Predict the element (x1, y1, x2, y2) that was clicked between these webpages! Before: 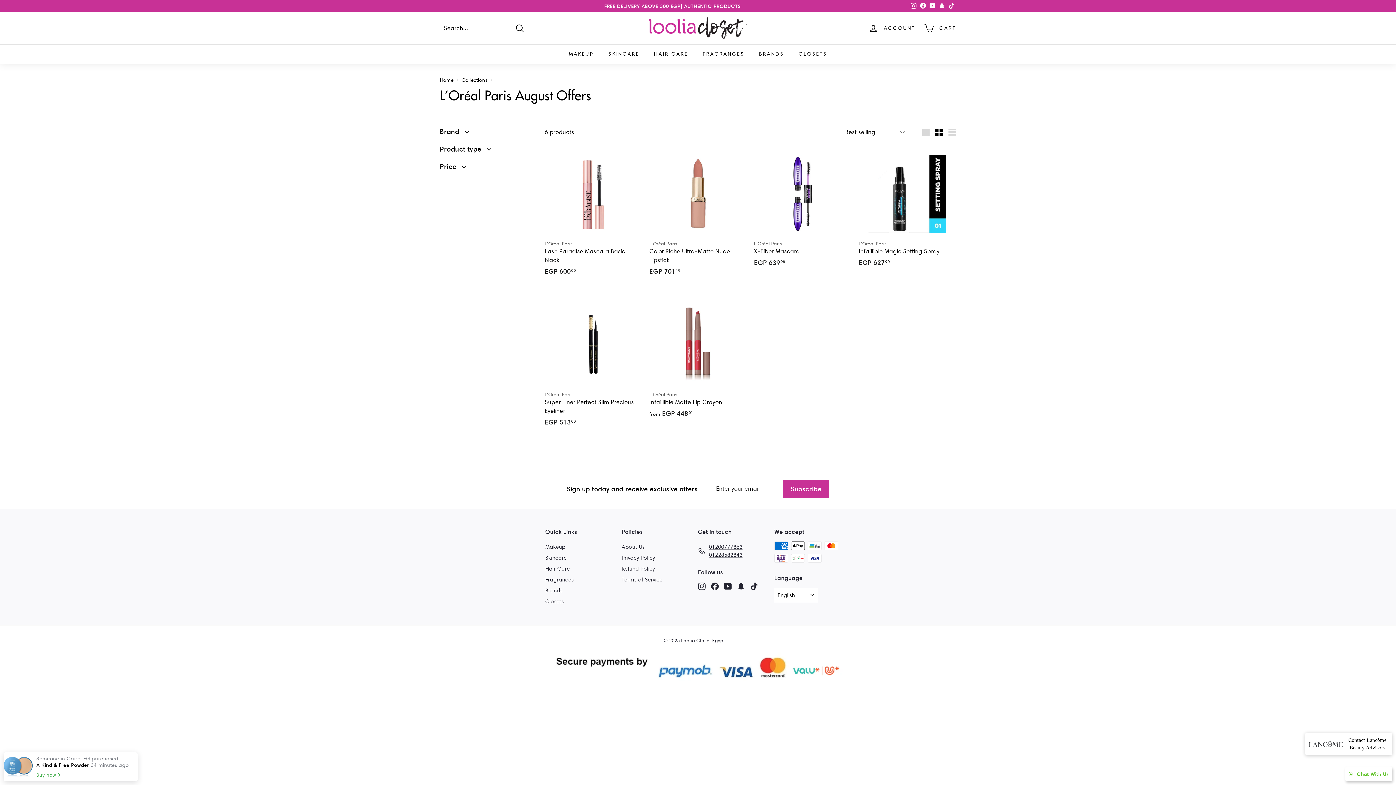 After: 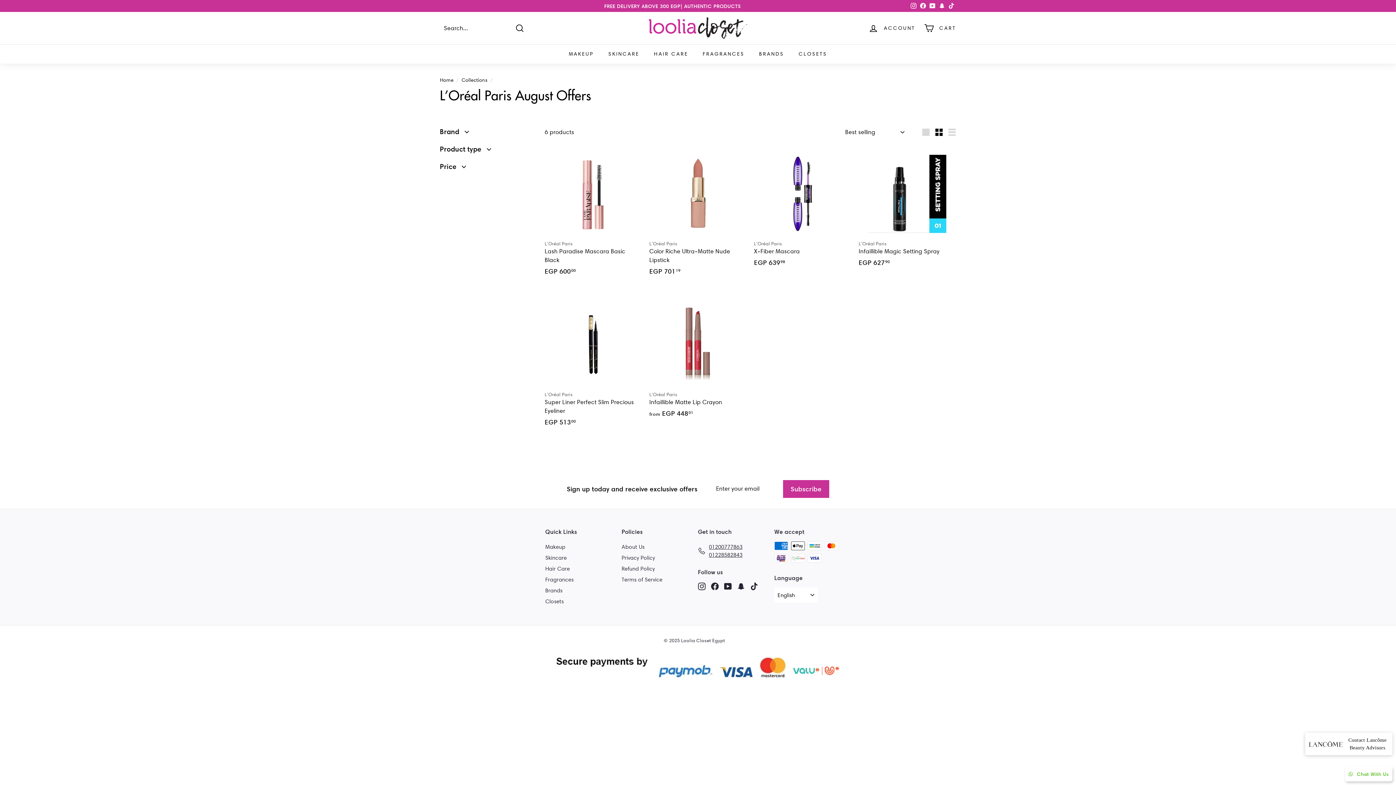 Action: bbox: (932, 125, 945, 139) label: Small